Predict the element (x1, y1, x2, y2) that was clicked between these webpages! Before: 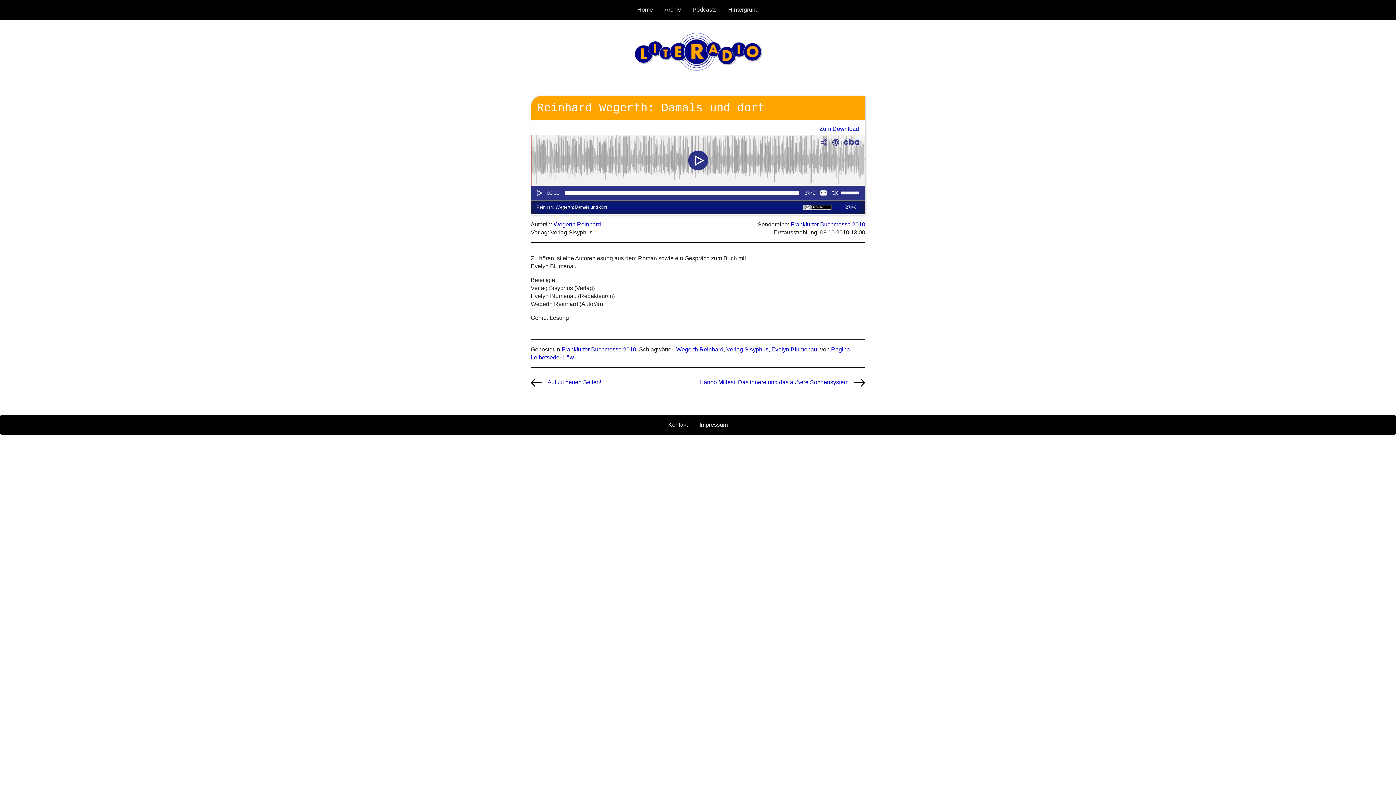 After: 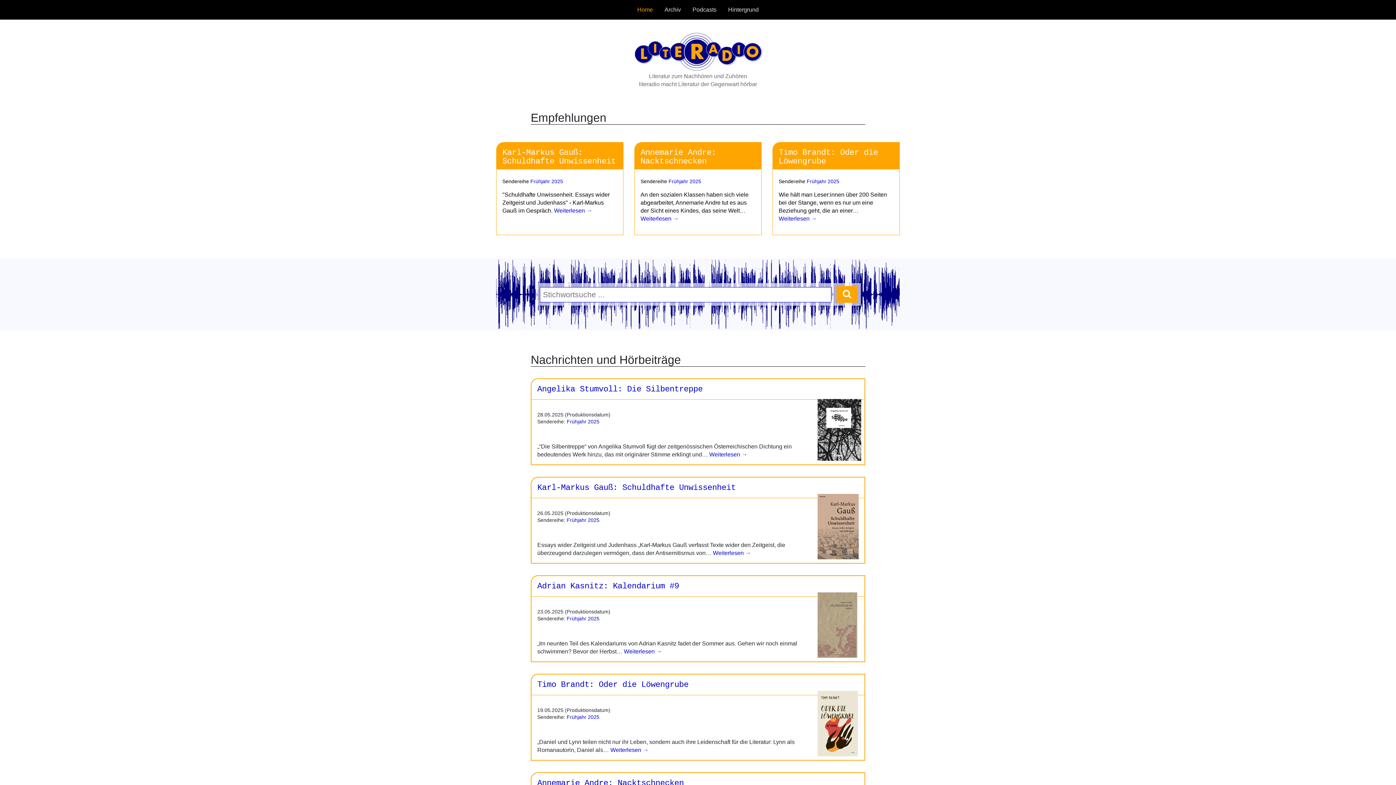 Action: label: Home bbox: (631, 2, 658, 16)